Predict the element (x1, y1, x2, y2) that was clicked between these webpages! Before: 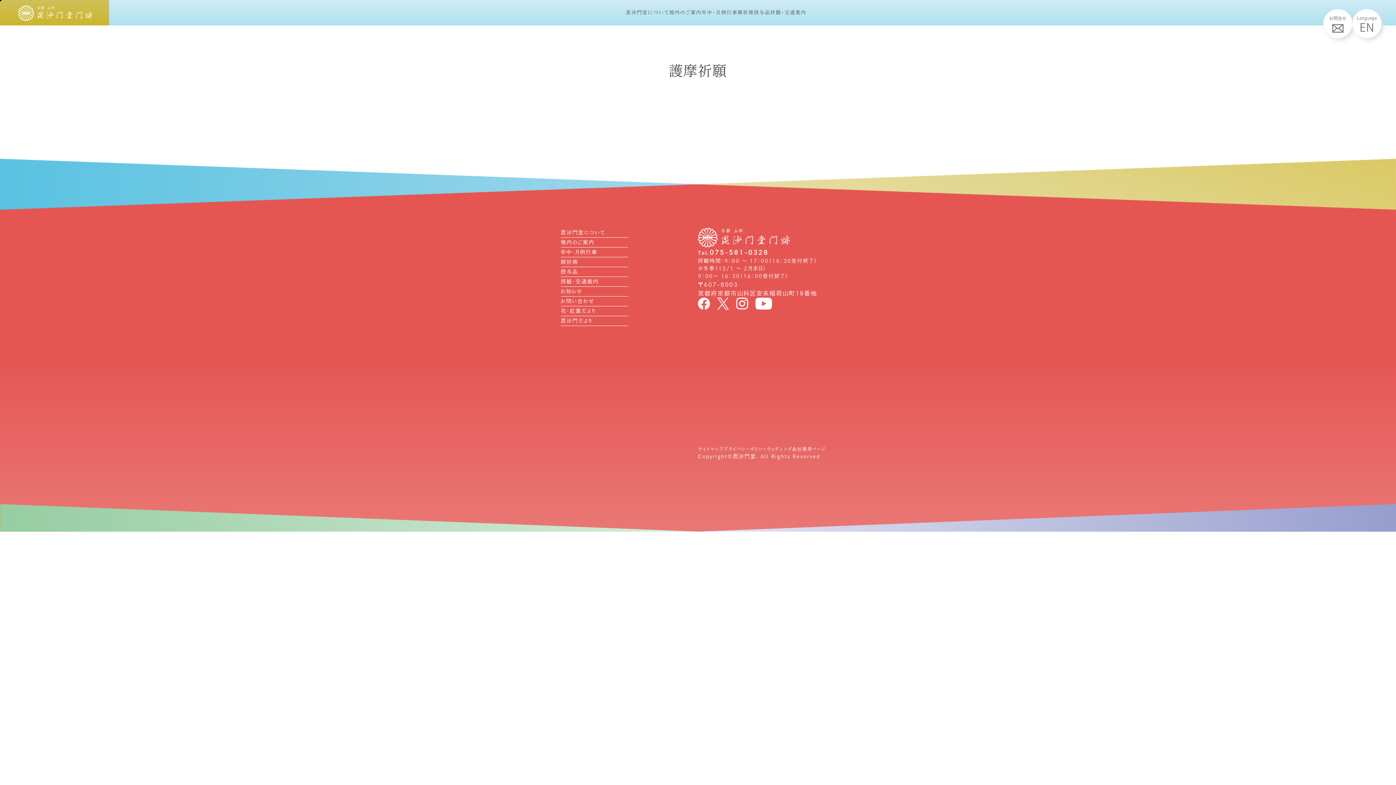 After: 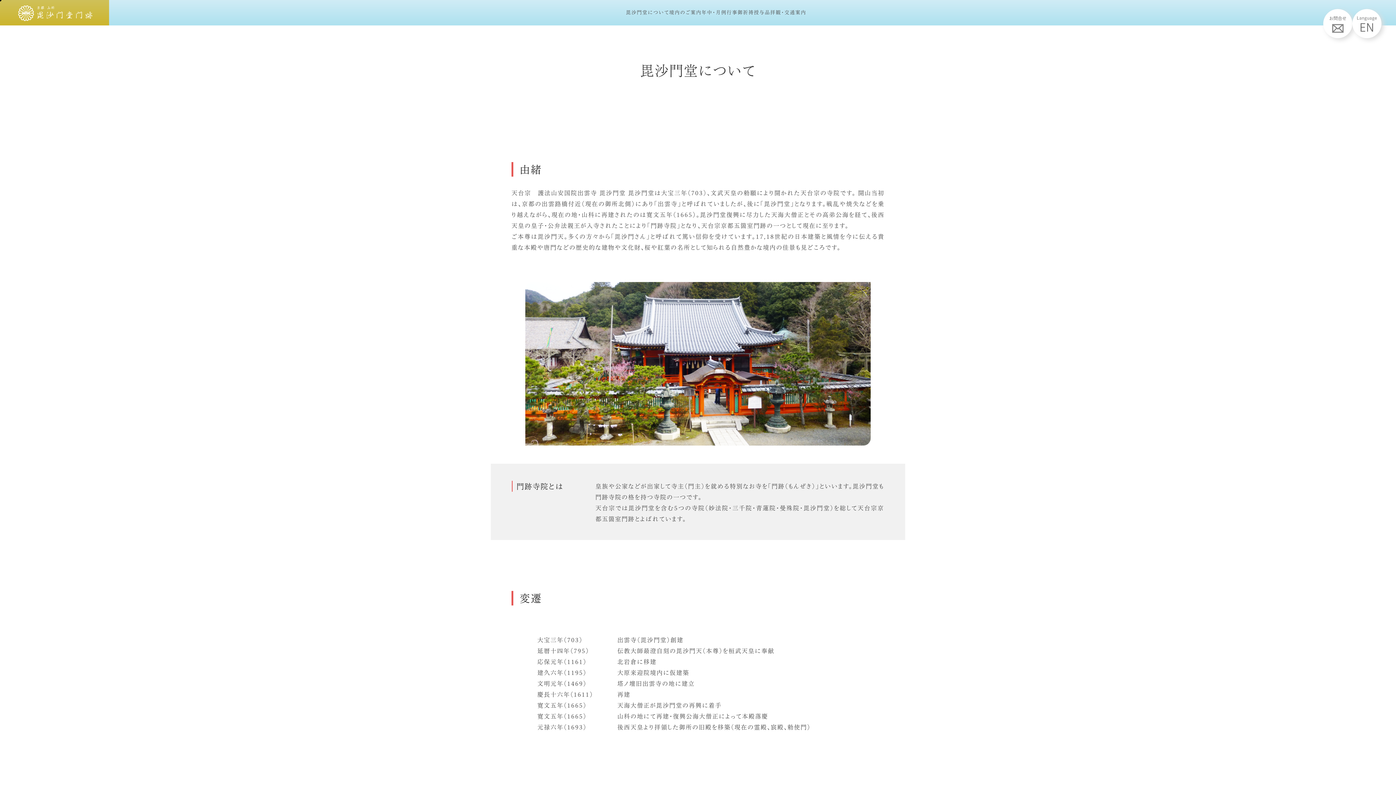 Action: bbox: (560, 230, 605, 235) label: 毘沙門堂について